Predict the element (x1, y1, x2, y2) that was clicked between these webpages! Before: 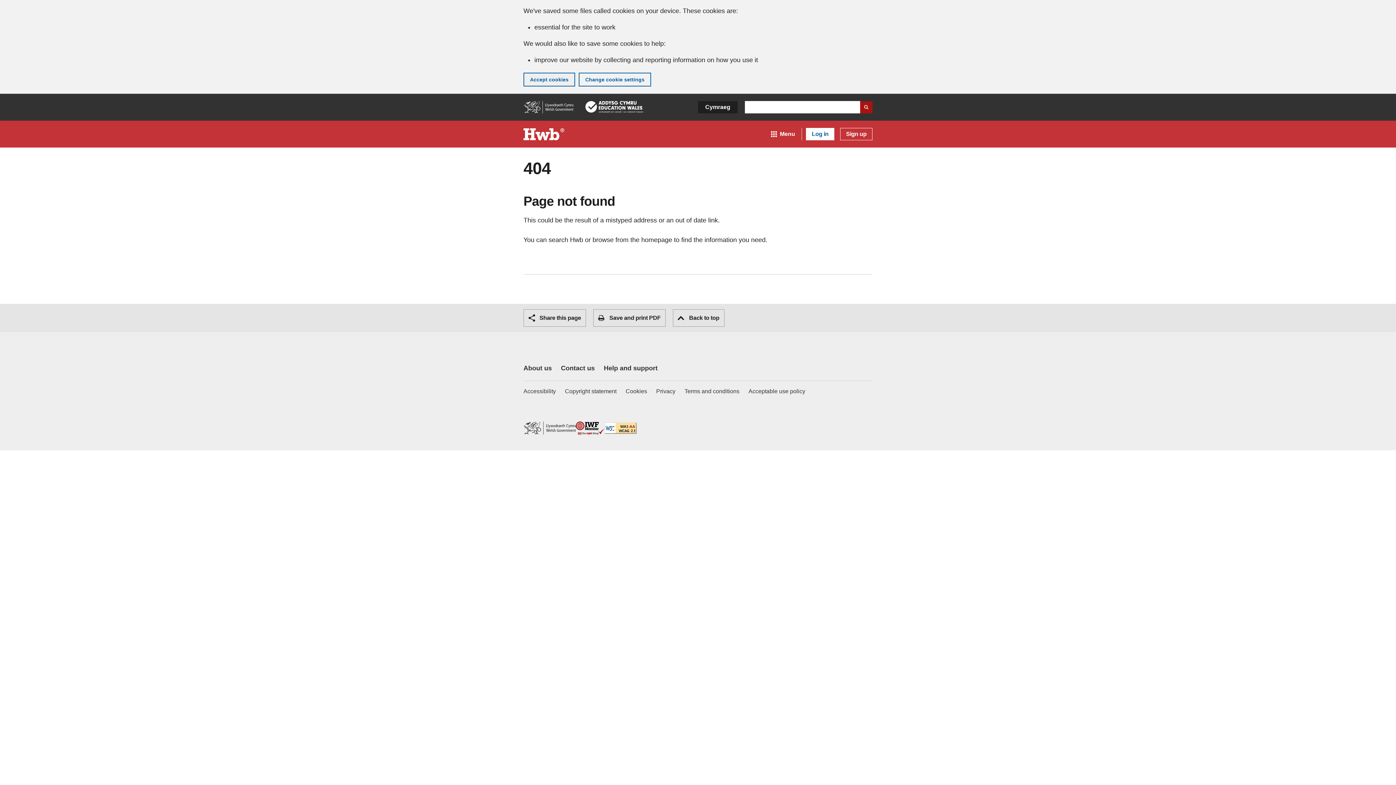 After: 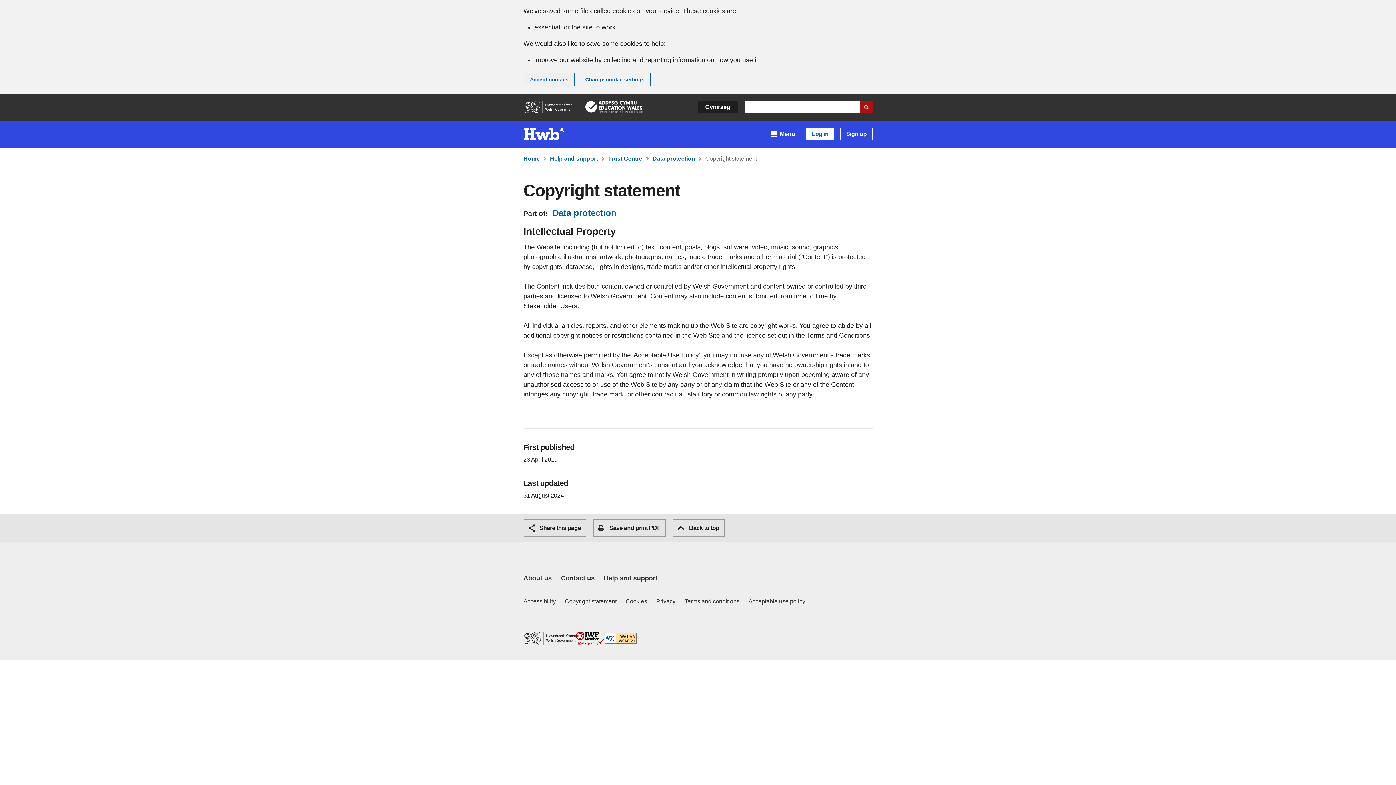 Action: bbox: (565, 388, 616, 394) label: Copyright statement